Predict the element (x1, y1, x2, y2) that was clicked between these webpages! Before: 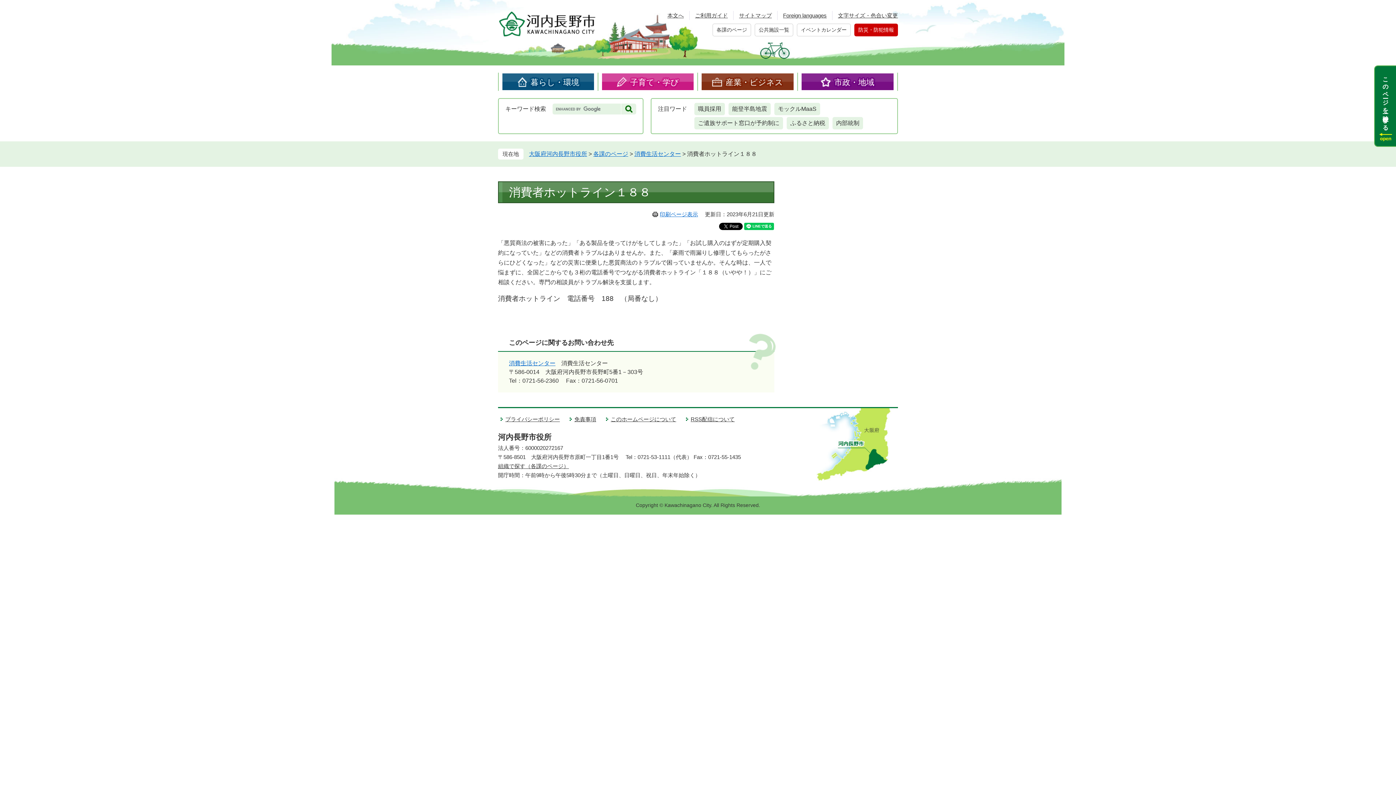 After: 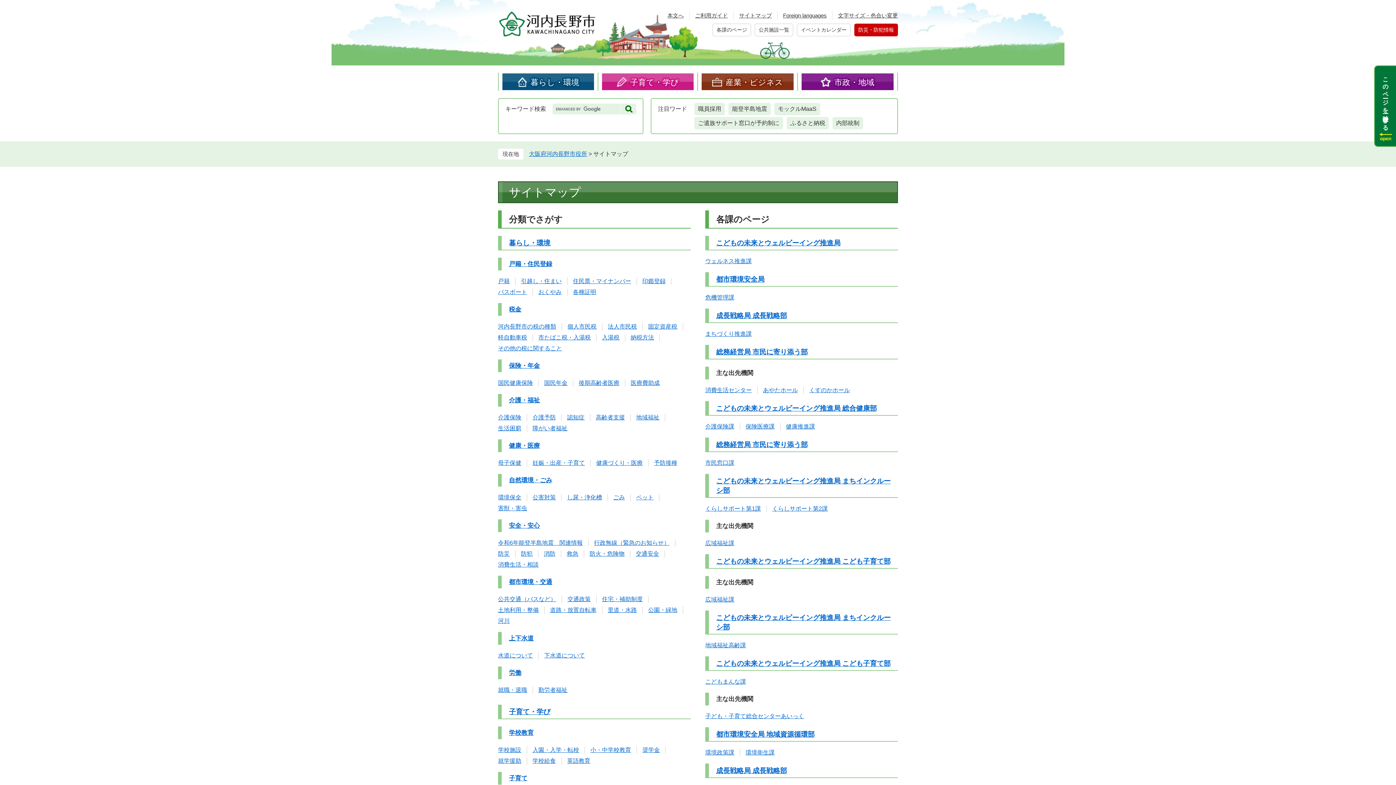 Action: bbox: (739, 12, 772, 18) label: サイトマップ